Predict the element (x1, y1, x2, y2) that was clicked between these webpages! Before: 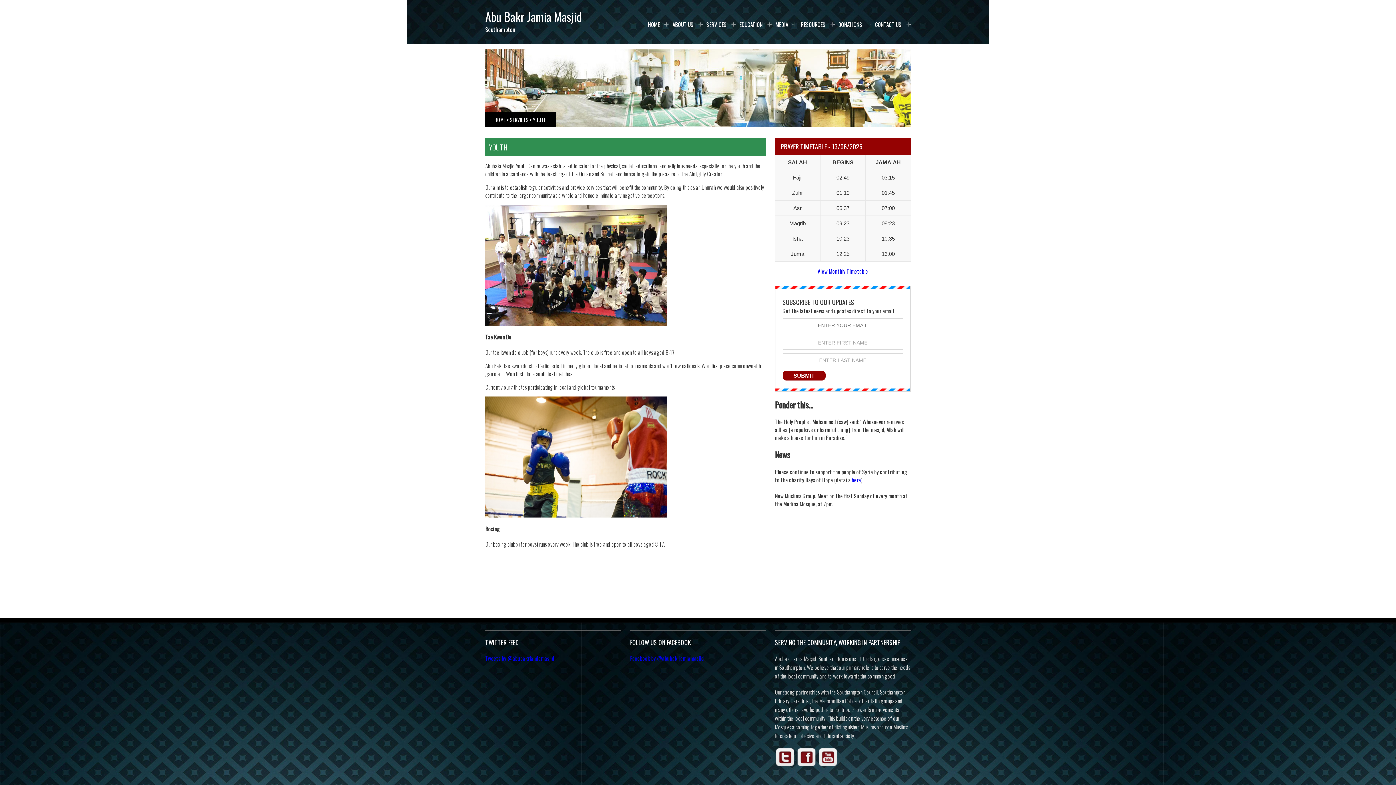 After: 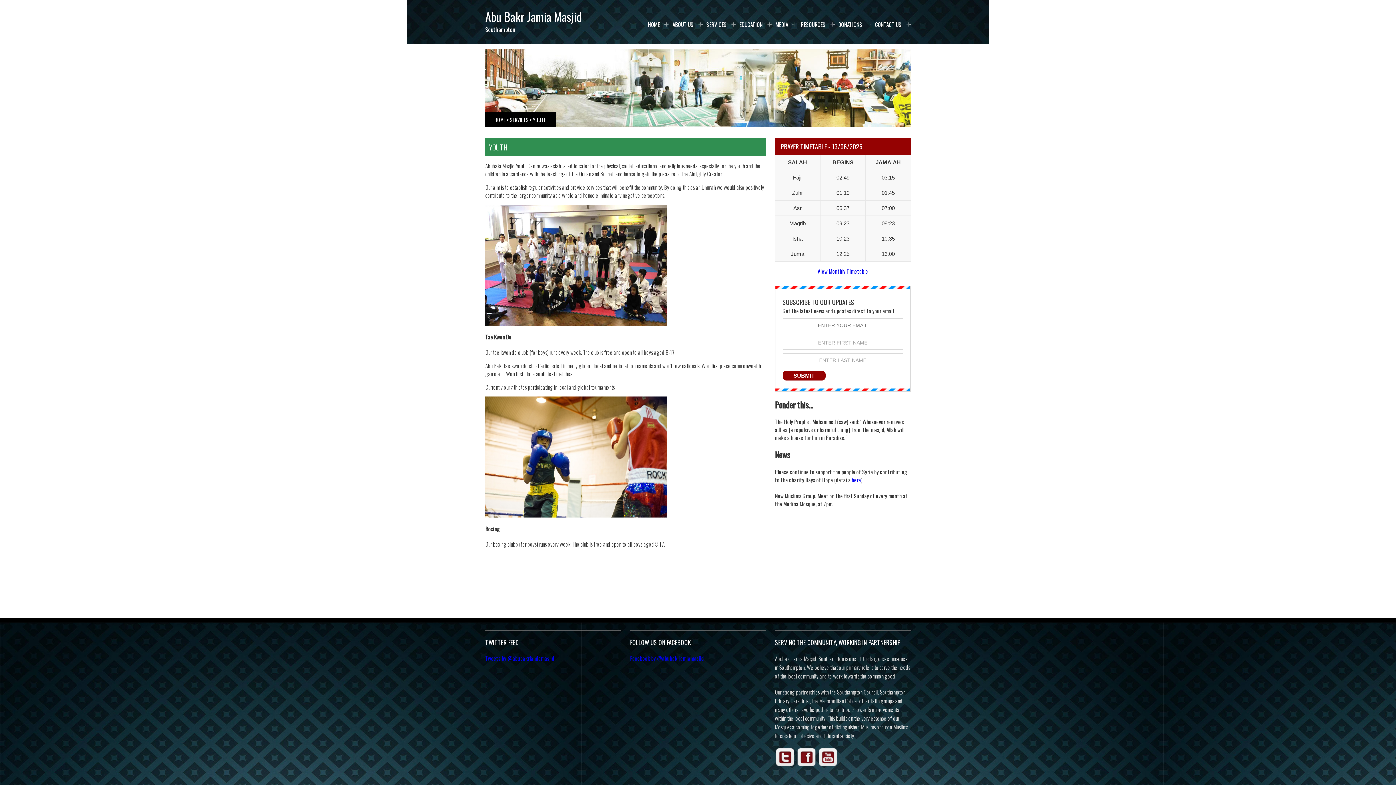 Action: bbox: (796, 761, 816, 769)